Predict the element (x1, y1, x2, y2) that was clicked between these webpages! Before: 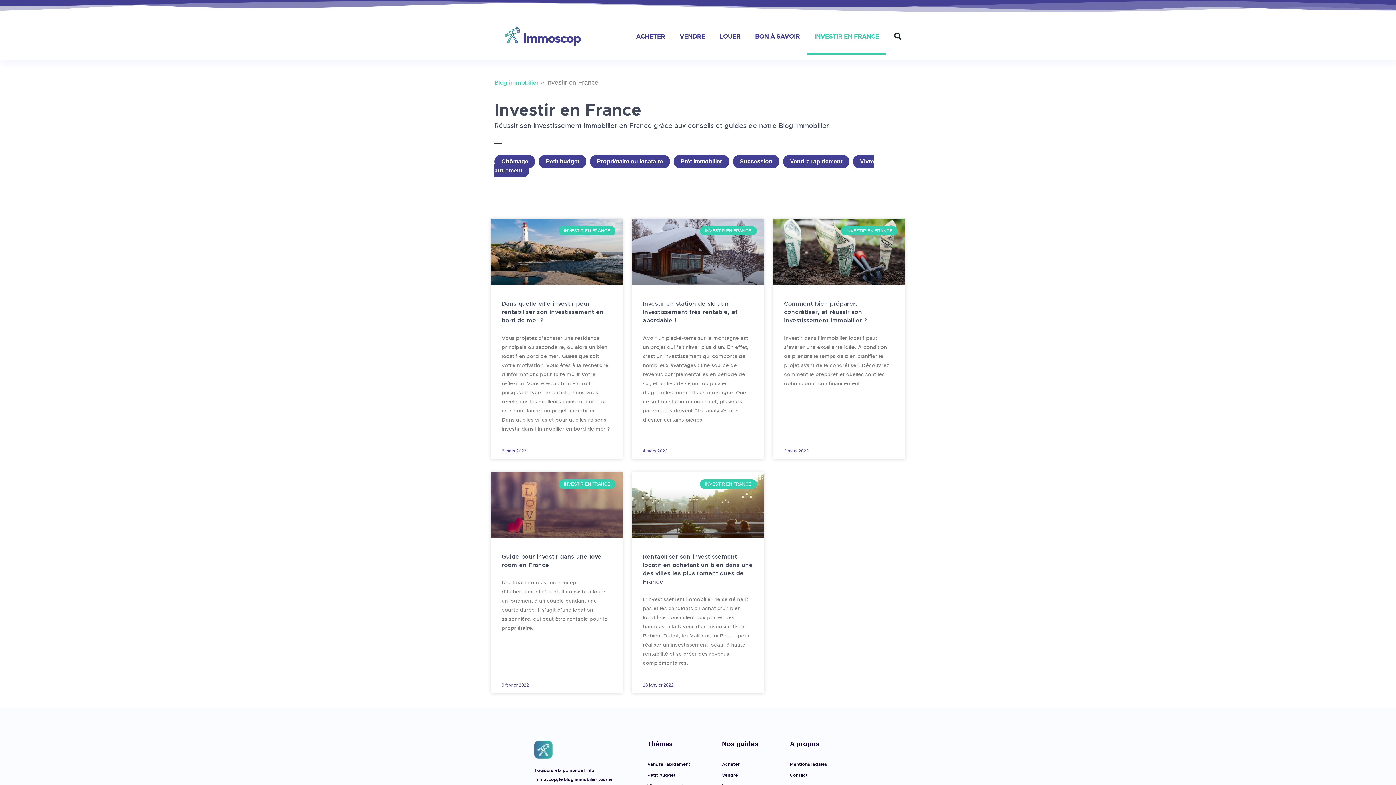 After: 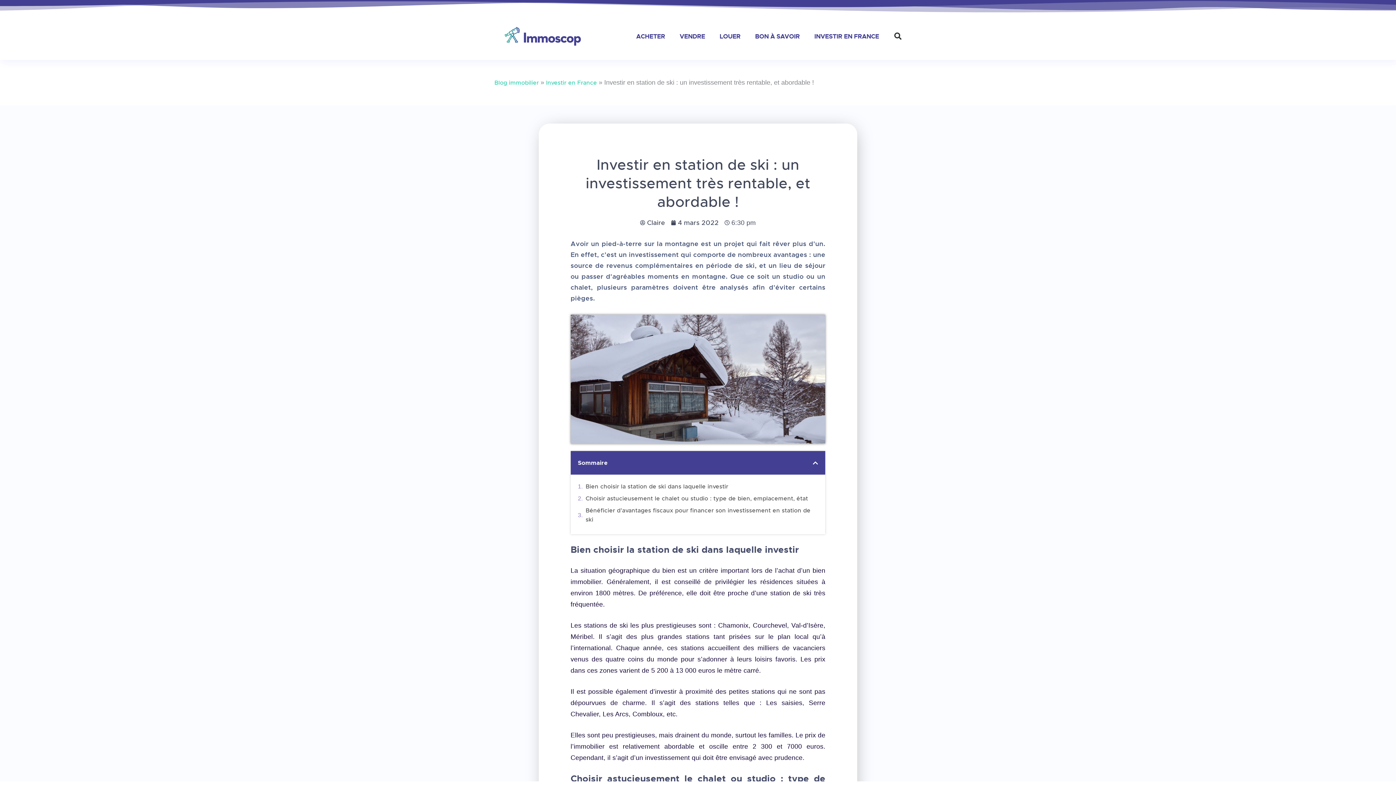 Action: label: Investir en station de ski : un investissement très rentable, et abordable ! bbox: (643, 299, 737, 324)